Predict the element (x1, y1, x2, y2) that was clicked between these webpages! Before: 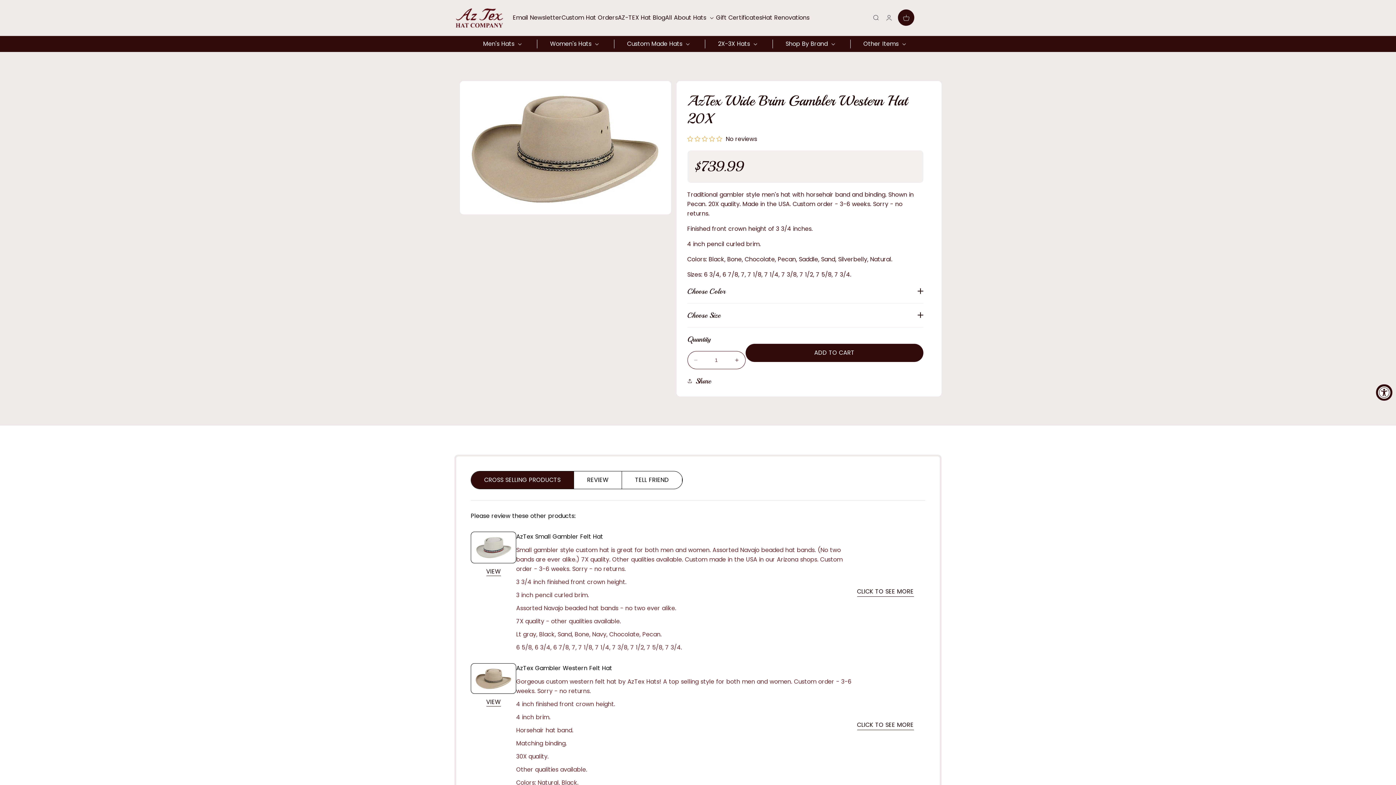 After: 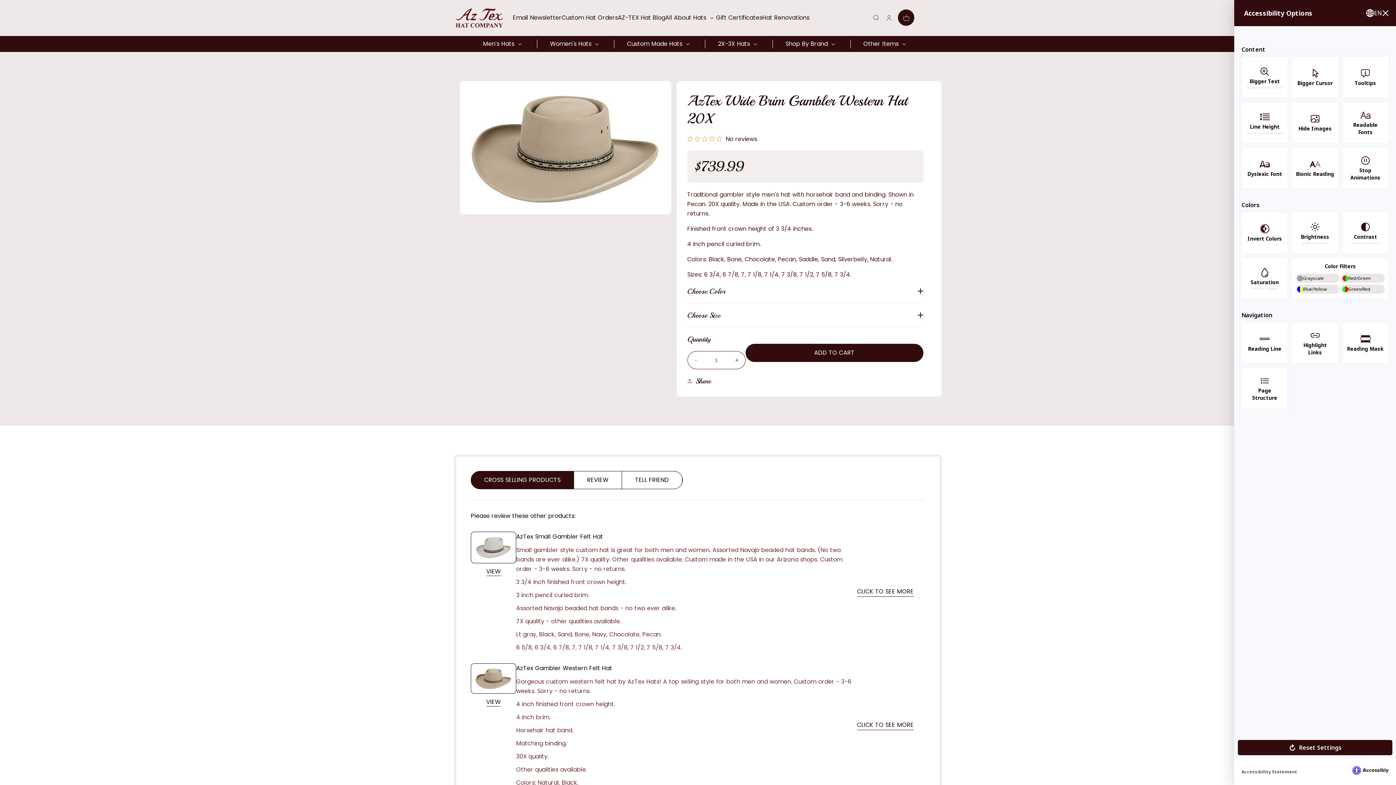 Action: bbox: (1376, 384, 1392, 400) label: Accessibility Widget, click to open